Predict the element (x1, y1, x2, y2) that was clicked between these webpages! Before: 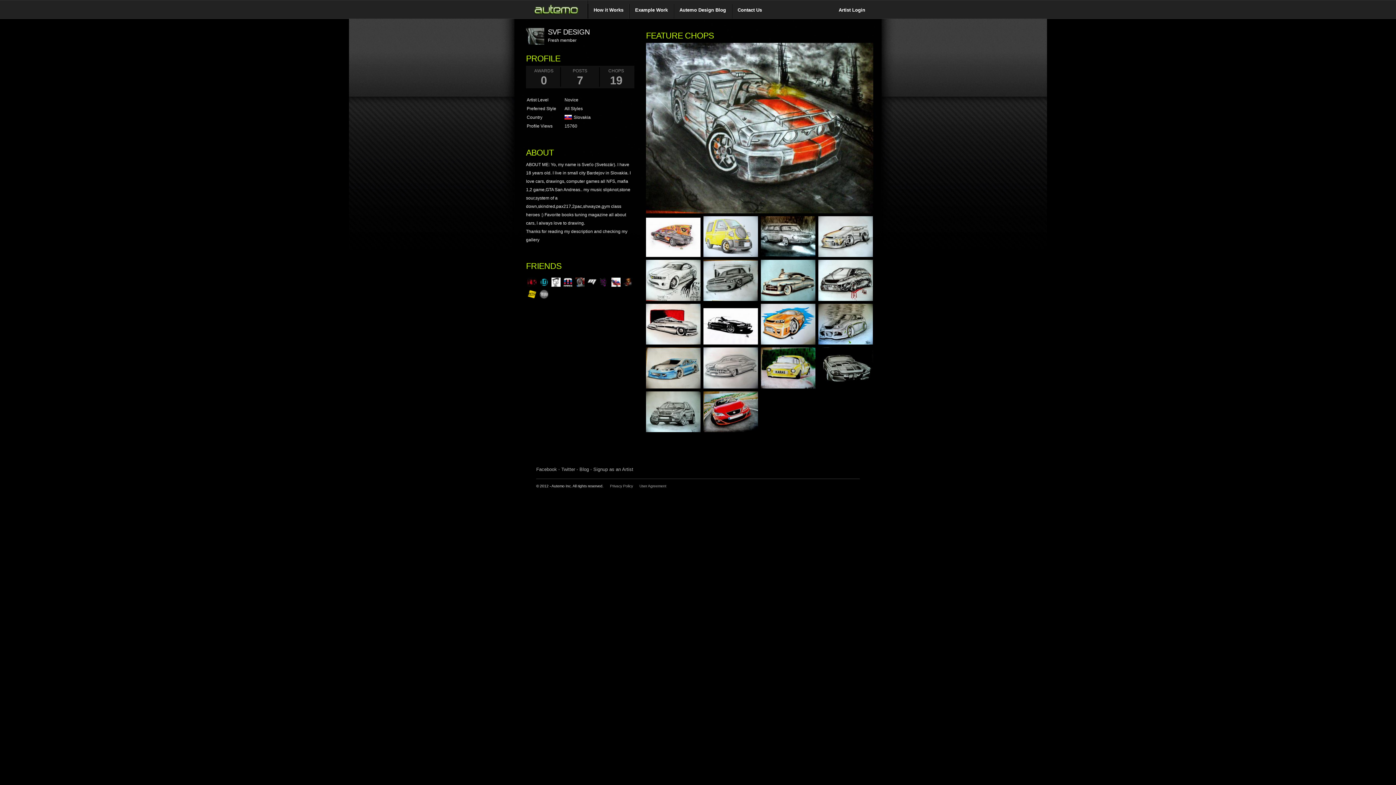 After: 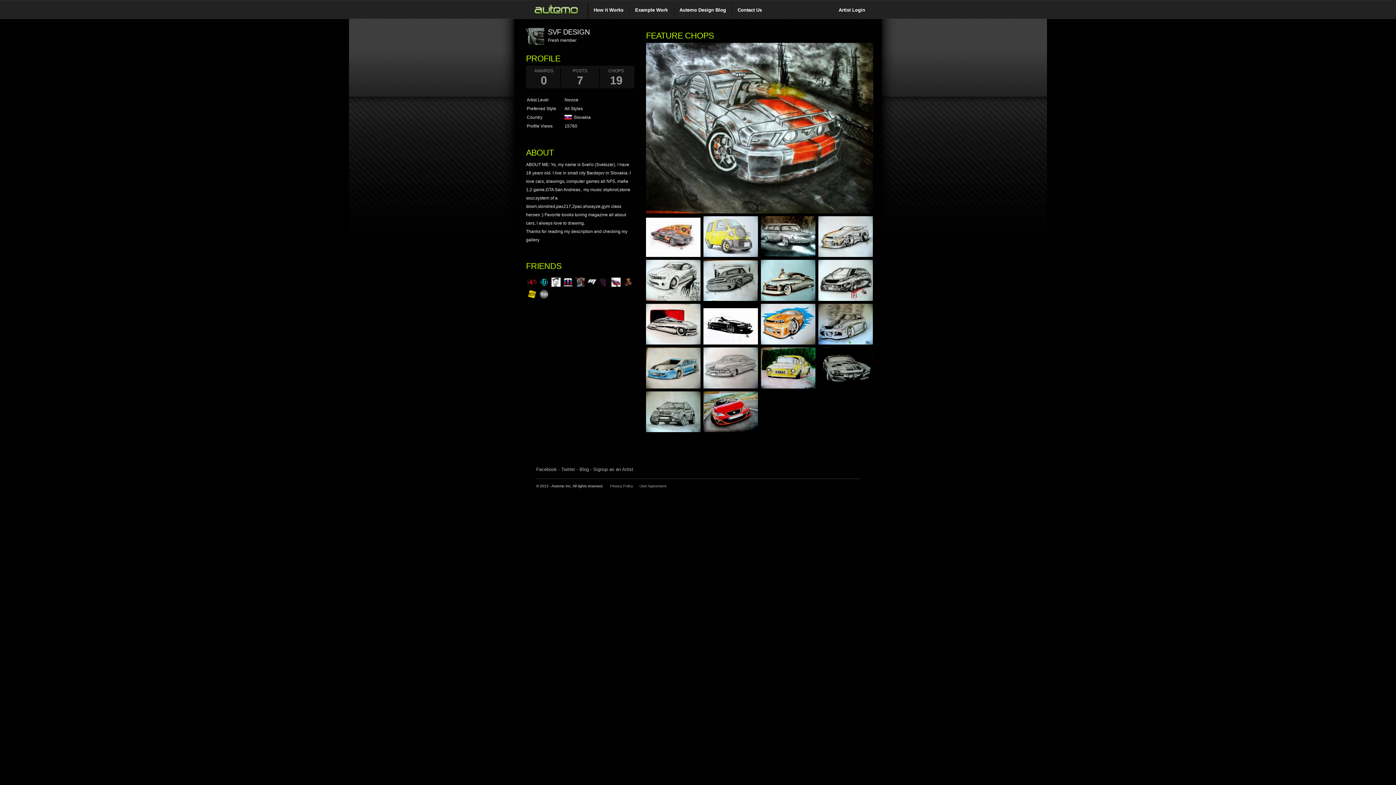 Action: bbox: (703, 383, 761, 388)